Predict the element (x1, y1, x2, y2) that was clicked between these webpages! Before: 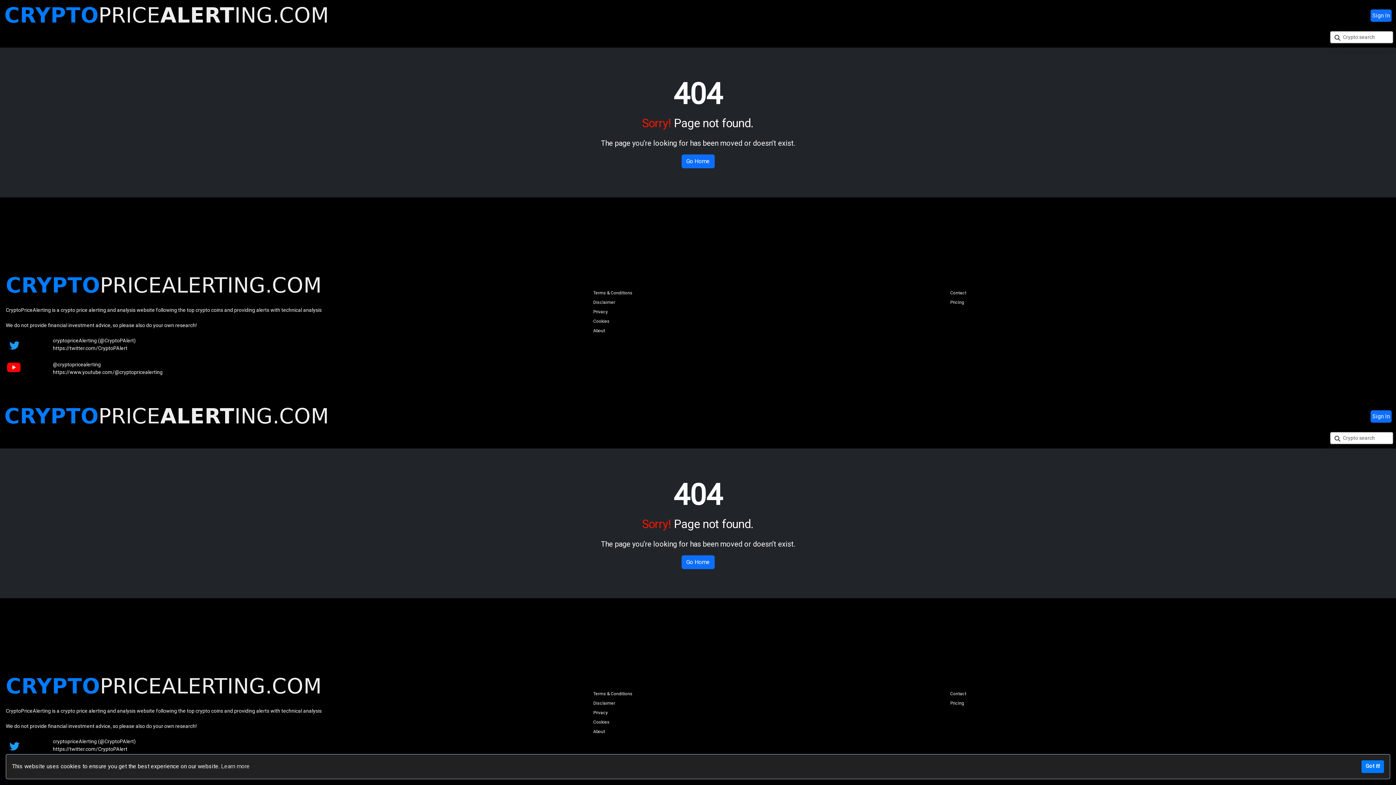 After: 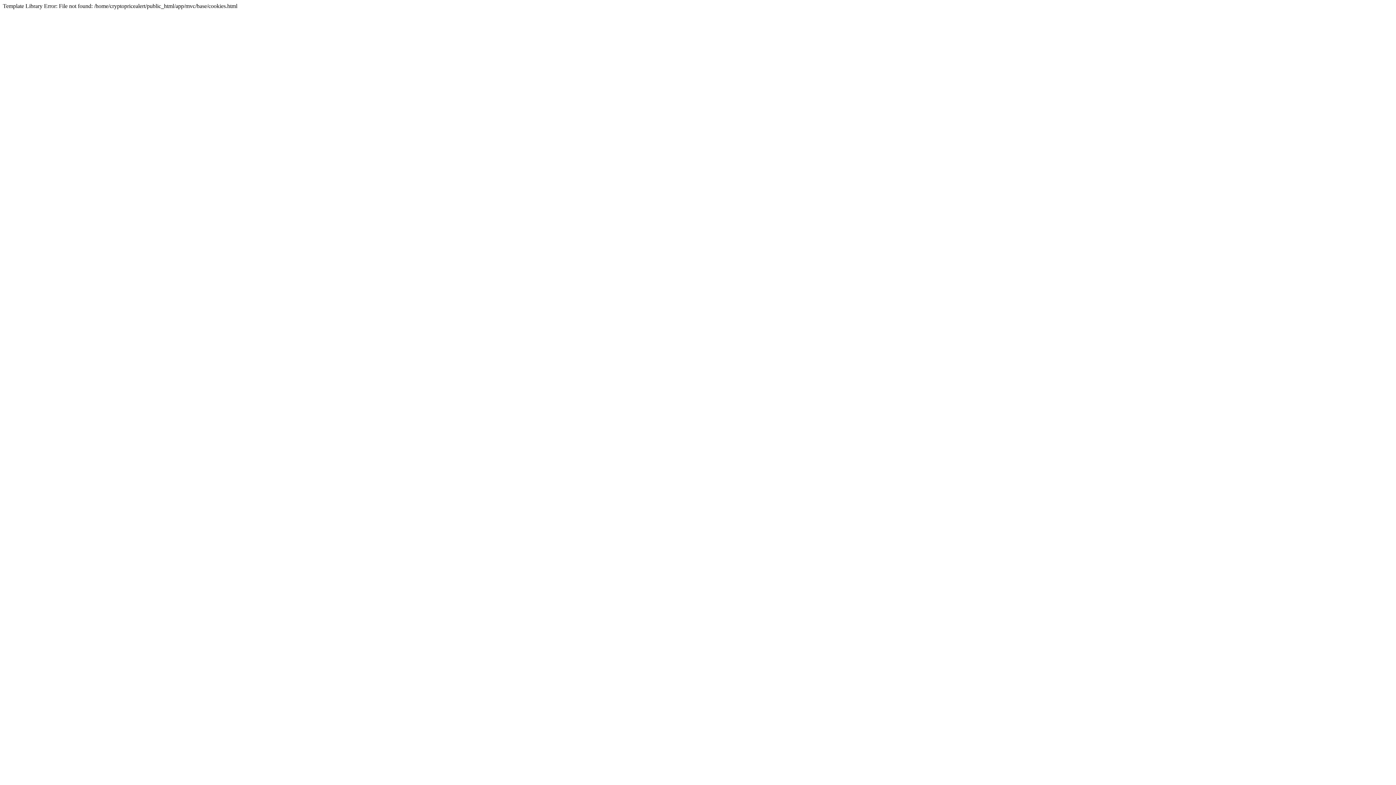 Action: bbox: (593, 318, 609, 324) label: Cookies